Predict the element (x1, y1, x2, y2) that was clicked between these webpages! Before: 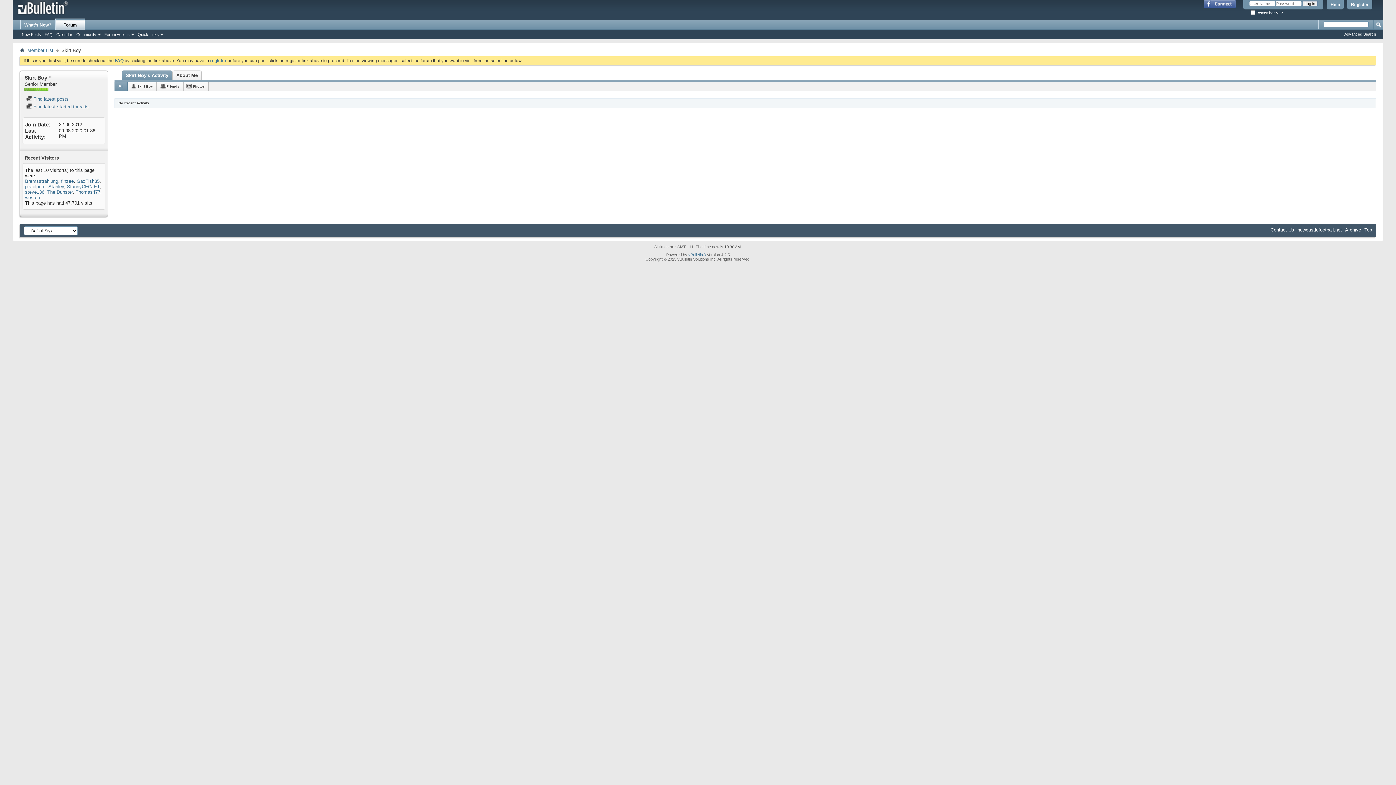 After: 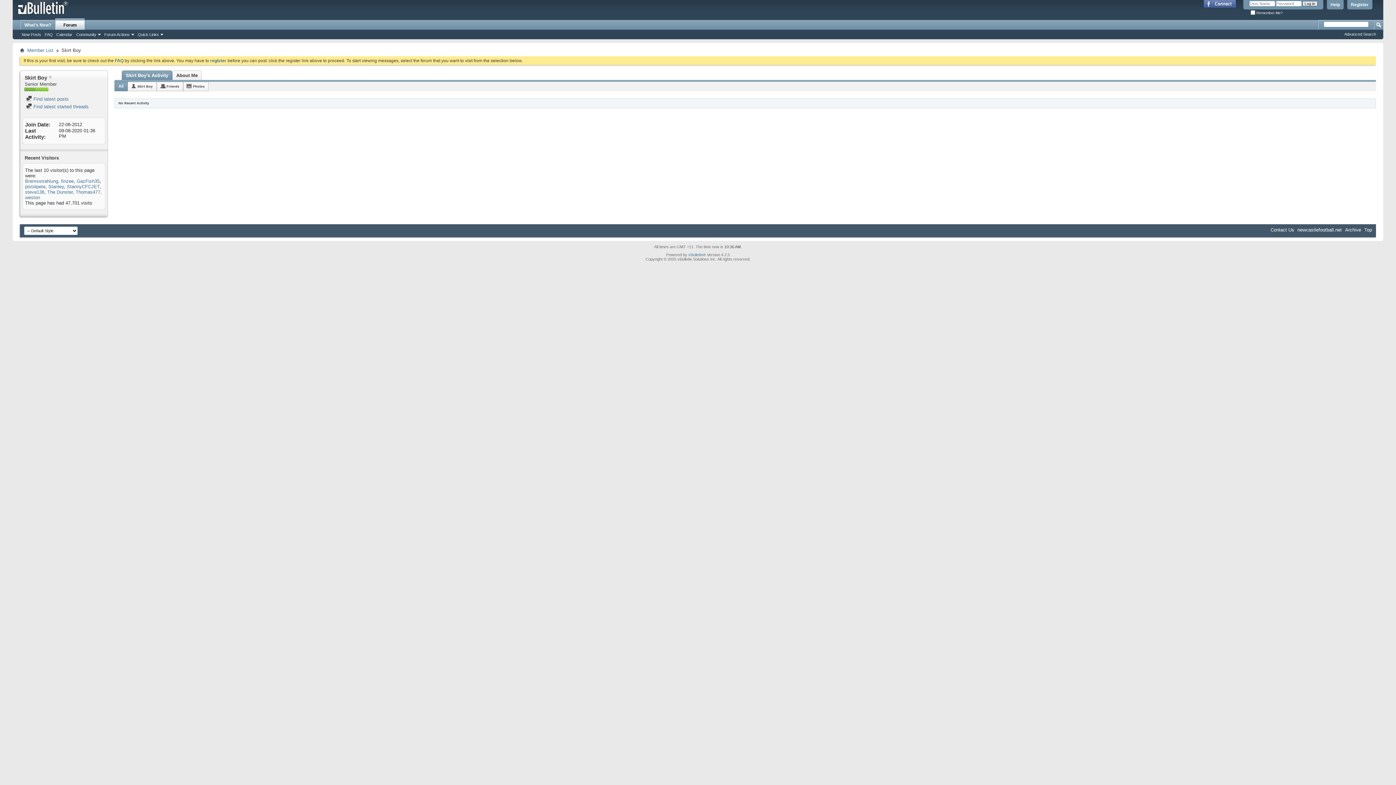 Action: bbox: (1200, 0, 1240, 7)